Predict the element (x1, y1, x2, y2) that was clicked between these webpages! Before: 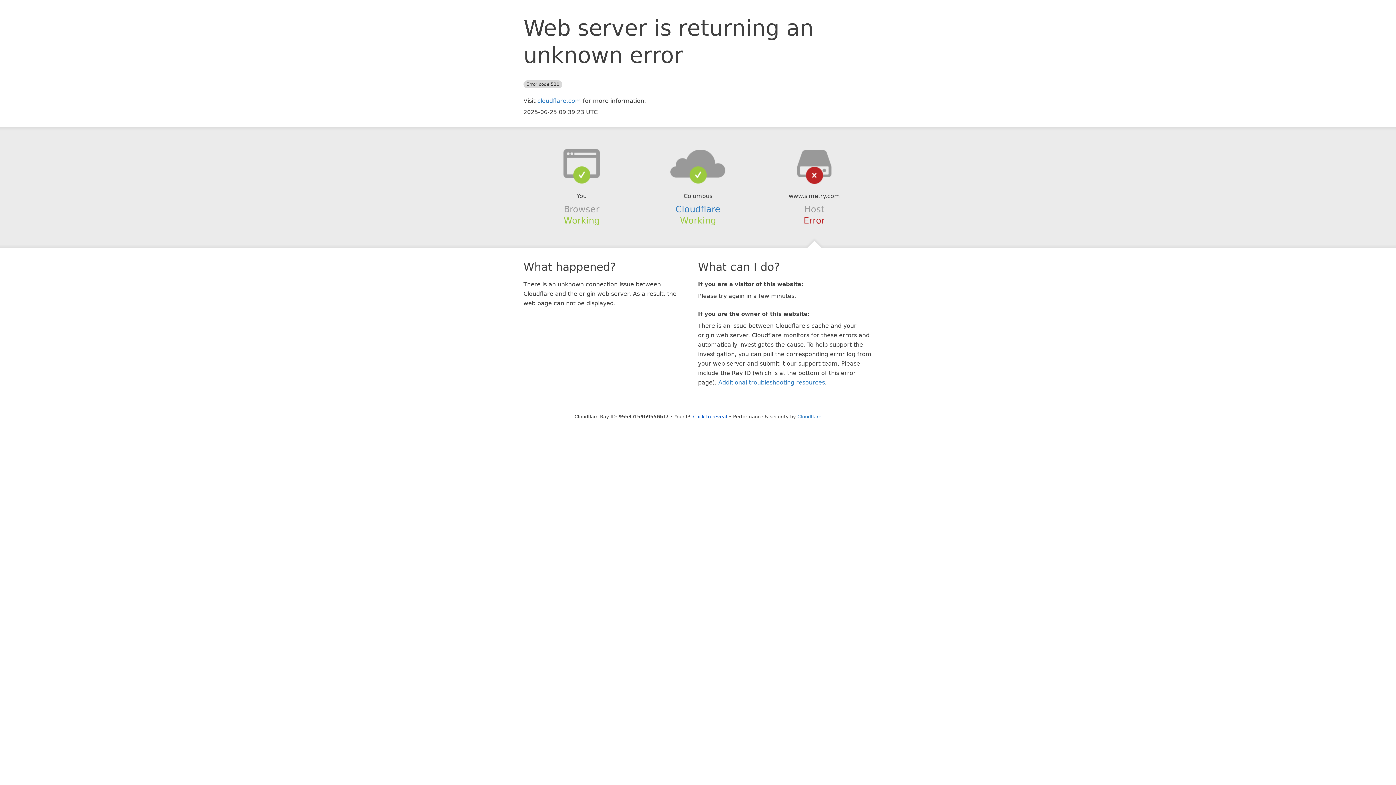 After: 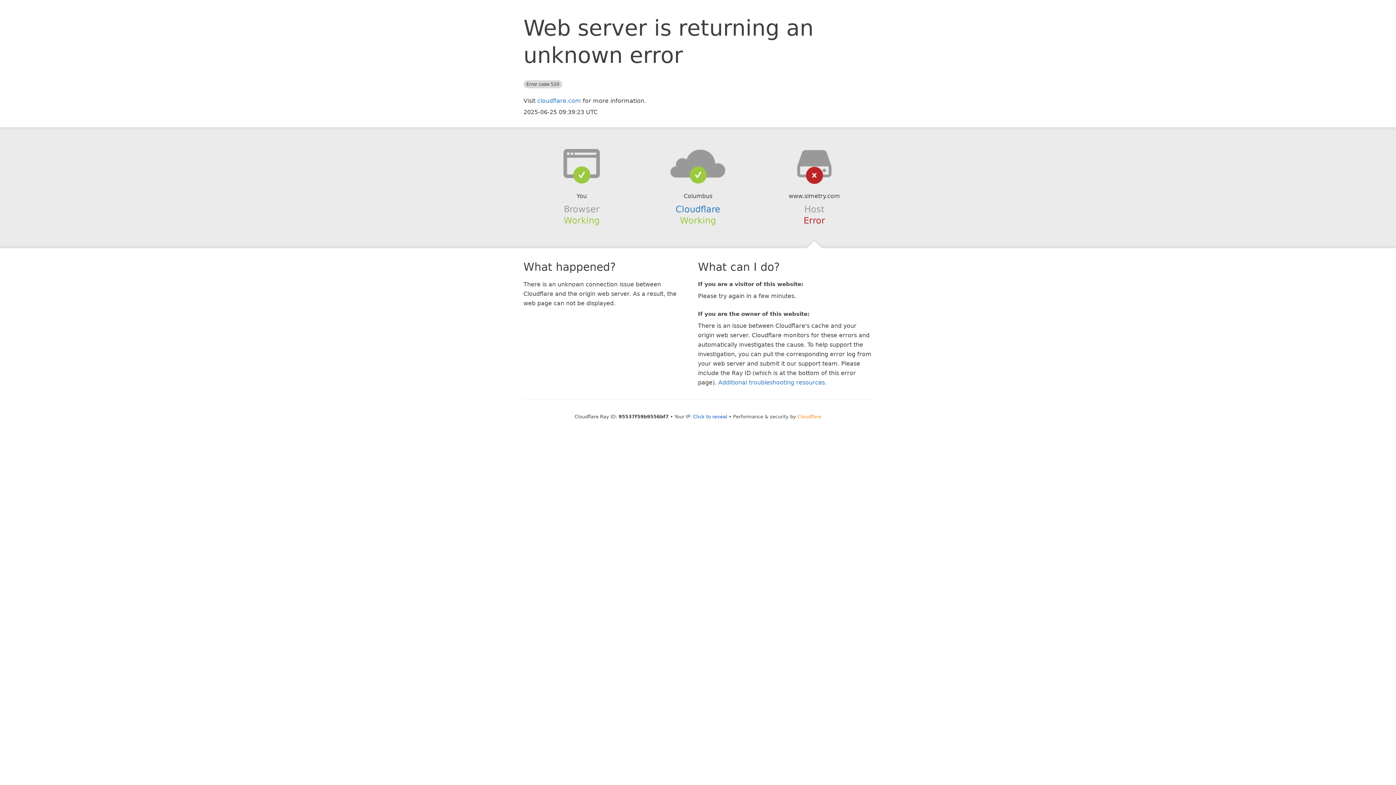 Action: label: Cloudflare bbox: (797, 414, 821, 419)